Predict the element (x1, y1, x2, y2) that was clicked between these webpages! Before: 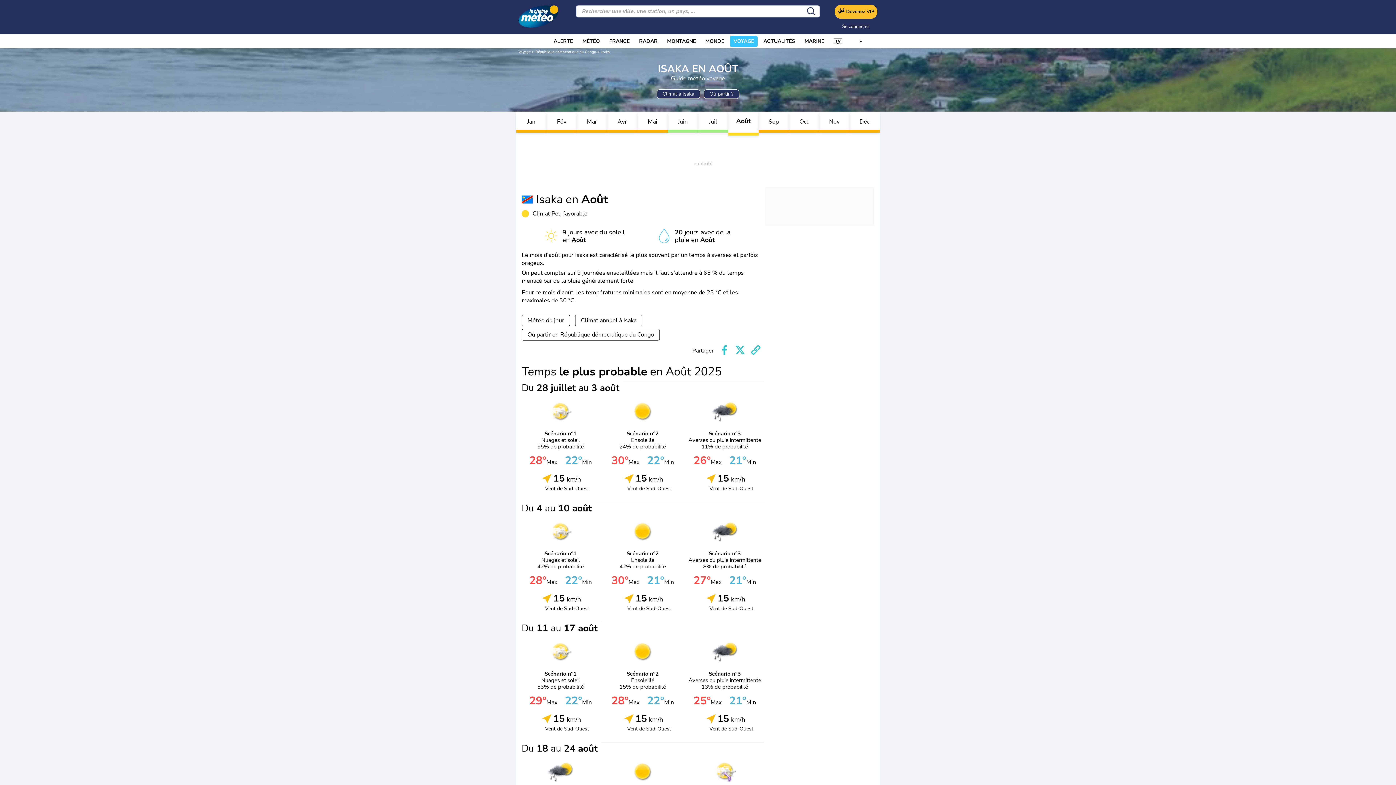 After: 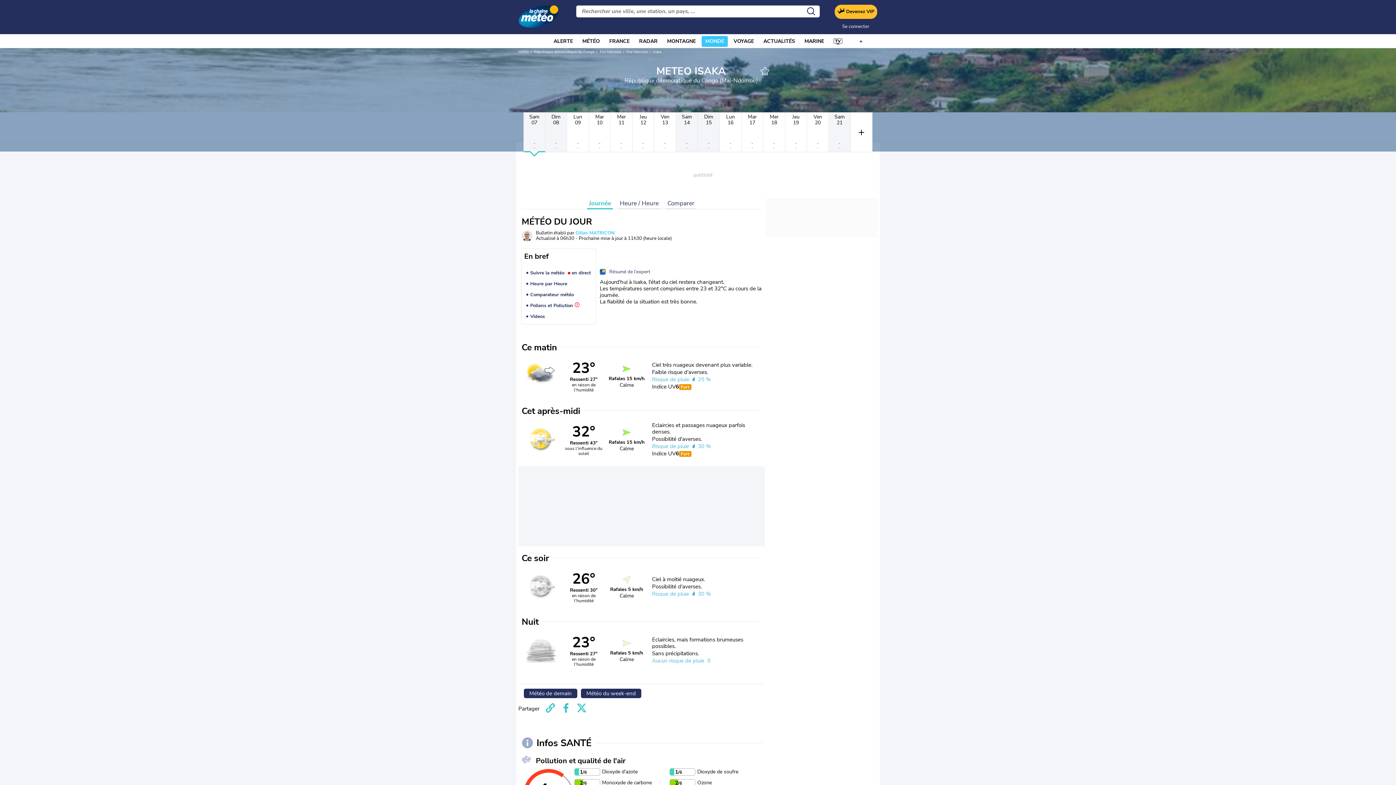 Action: bbox: (521, 314, 570, 326) label: Météo du jour